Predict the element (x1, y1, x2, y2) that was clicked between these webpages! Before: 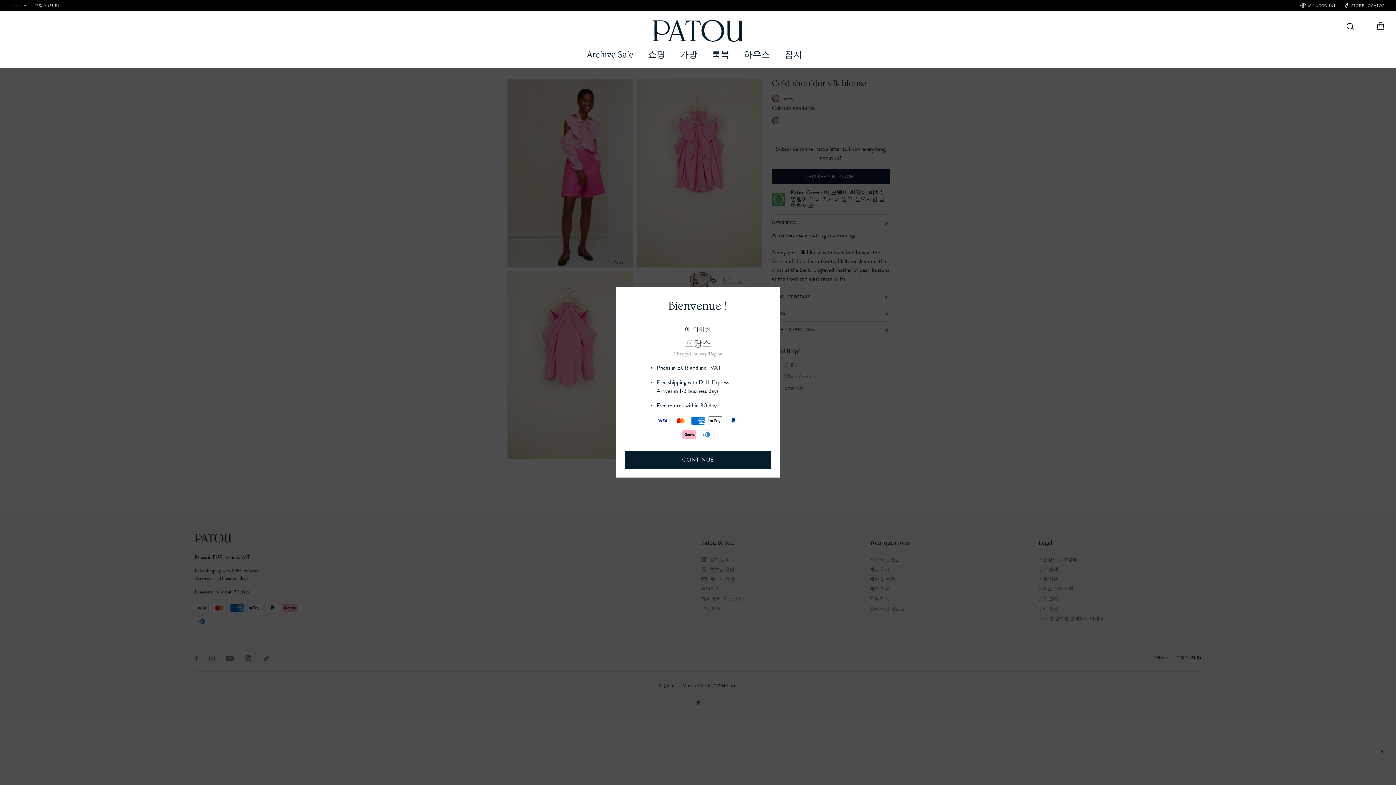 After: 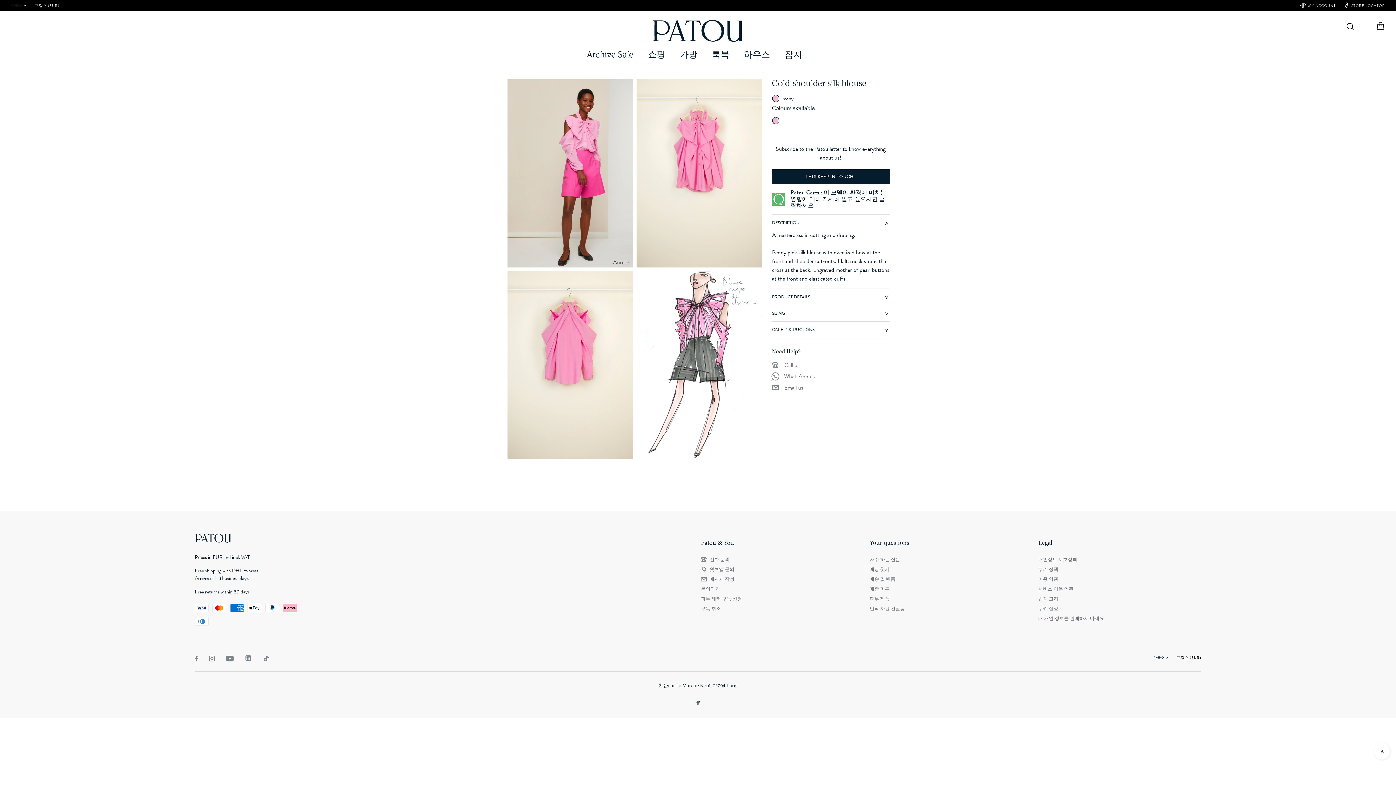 Action: label: CONTINUE bbox: (625, 450, 771, 469)